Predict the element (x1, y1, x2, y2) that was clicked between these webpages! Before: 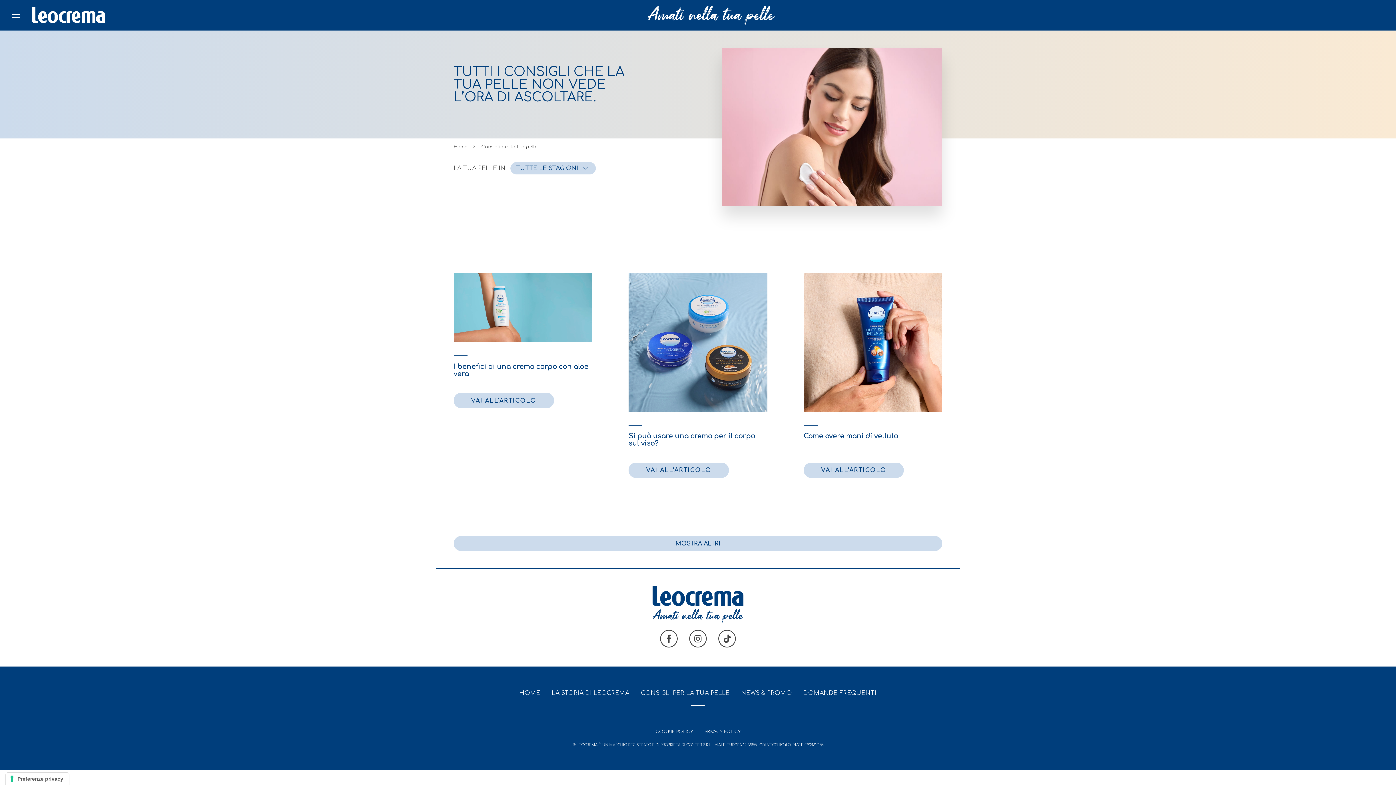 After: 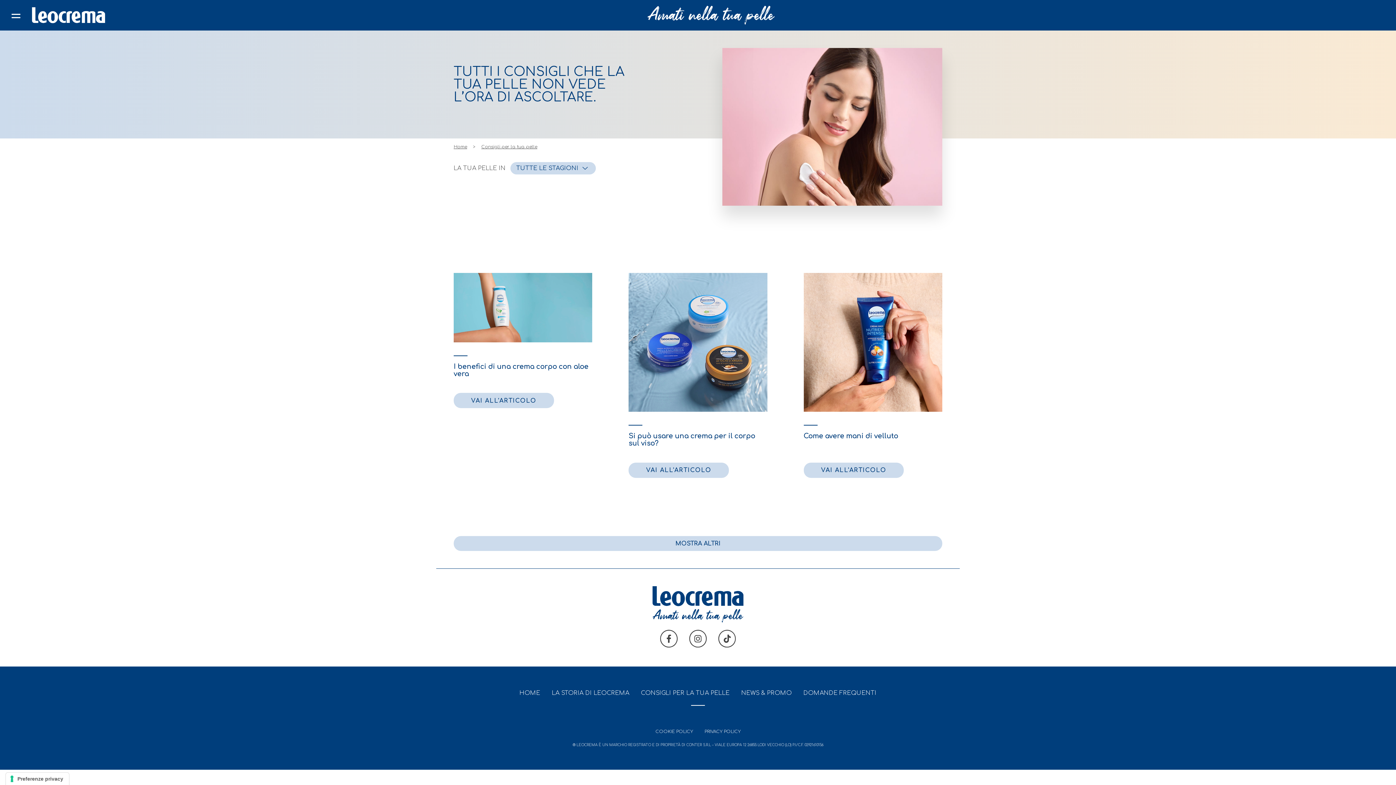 Action: bbox: (641, 690, 729, 696) label: CONSIGLI PER LA TUA PELLE